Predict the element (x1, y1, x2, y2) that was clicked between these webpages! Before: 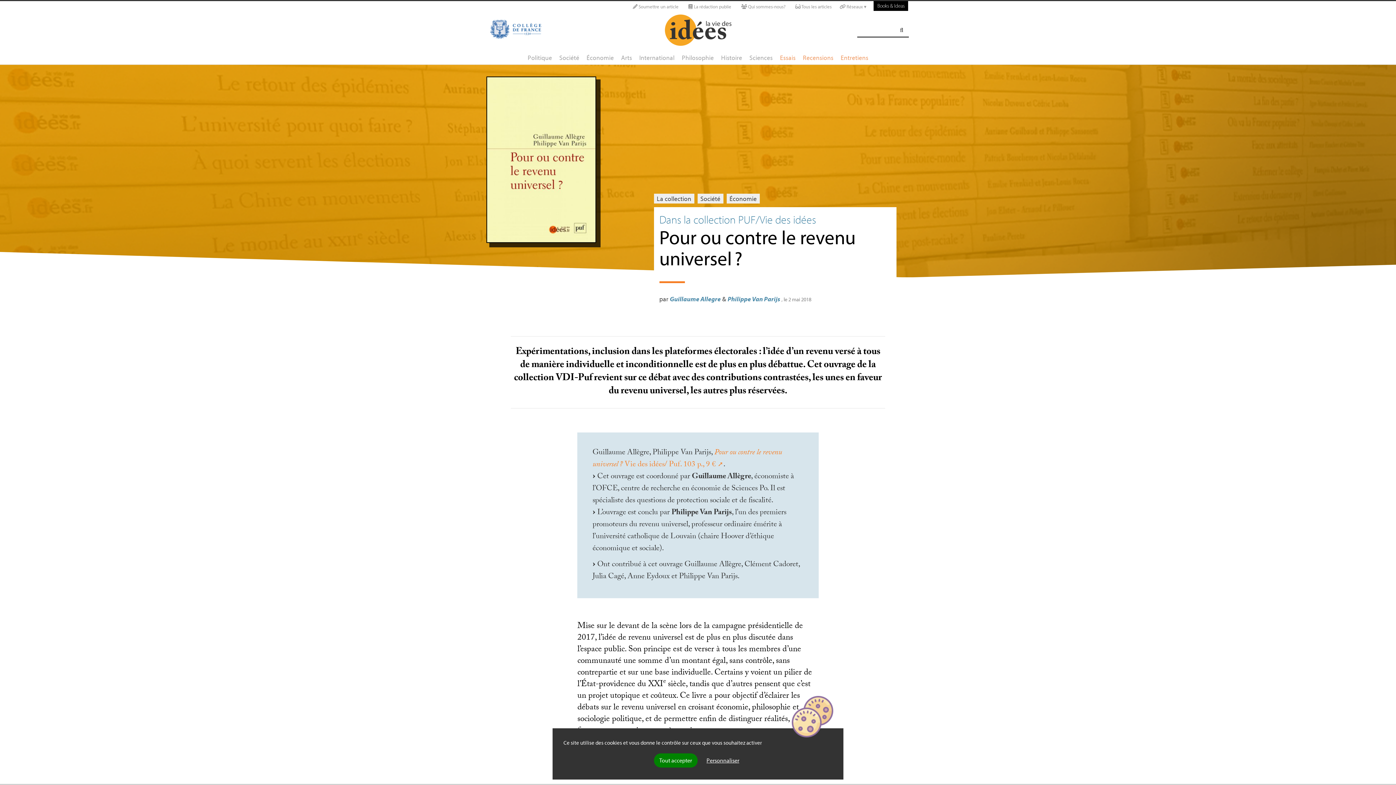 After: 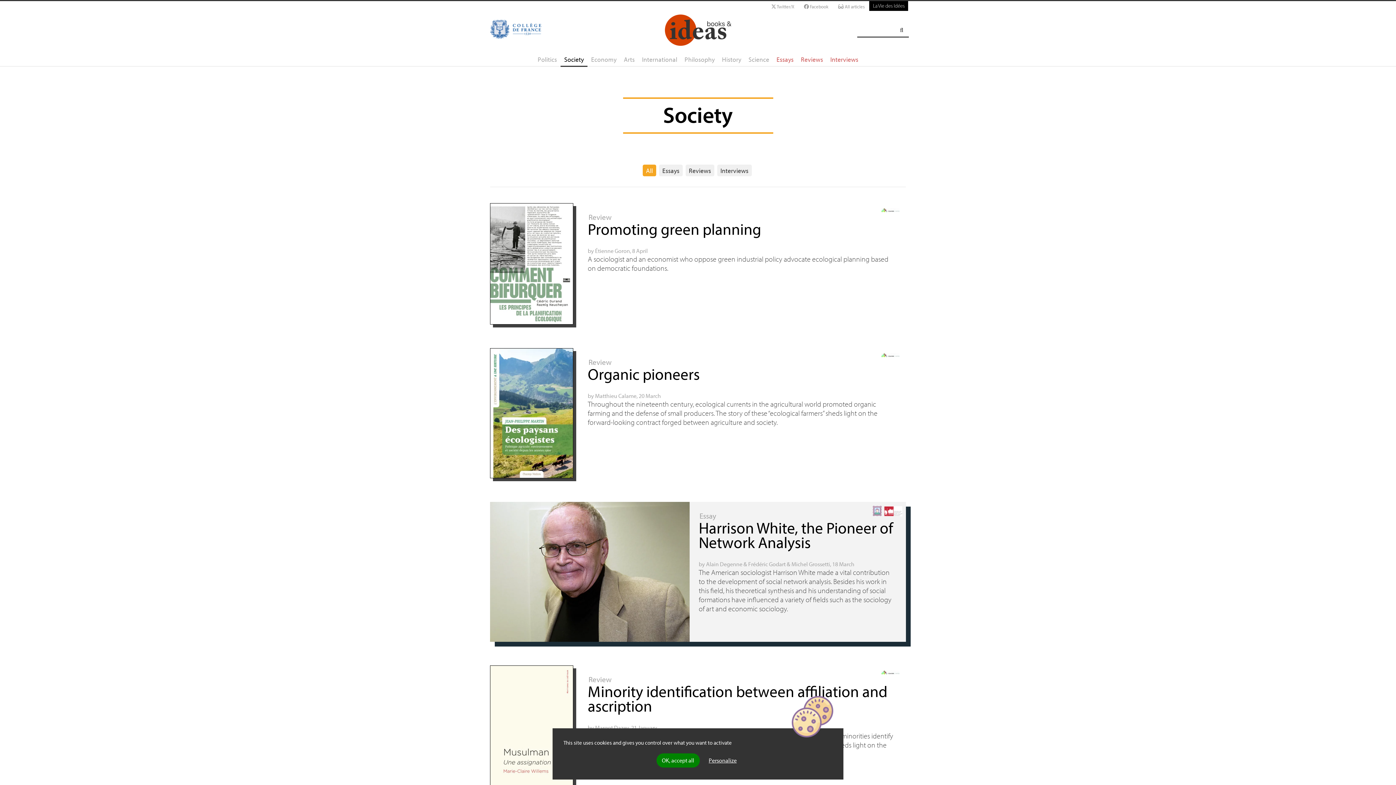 Action: label: Société bbox: (555, 51, 583, 64)